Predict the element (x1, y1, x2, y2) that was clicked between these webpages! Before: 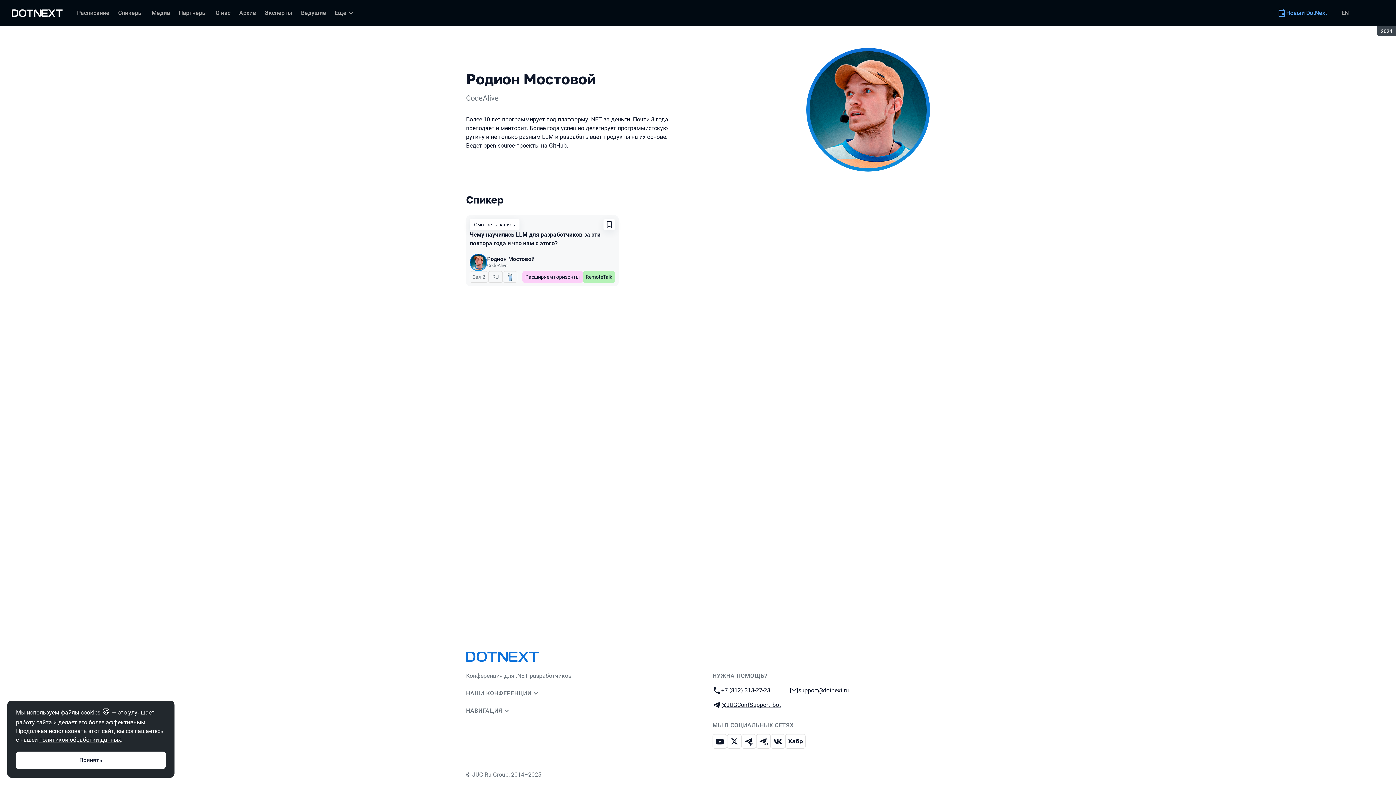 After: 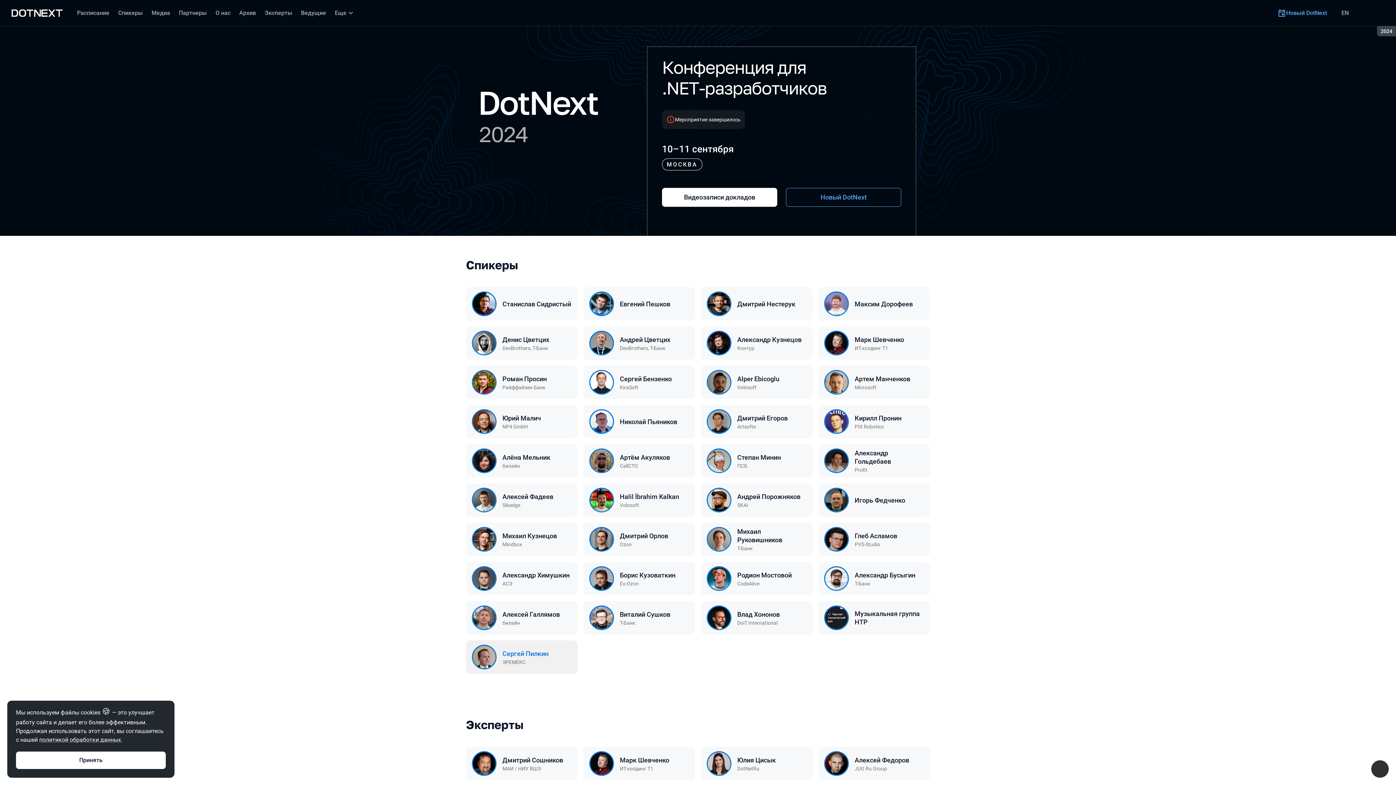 Action: bbox: (466, 651, 538, 662)